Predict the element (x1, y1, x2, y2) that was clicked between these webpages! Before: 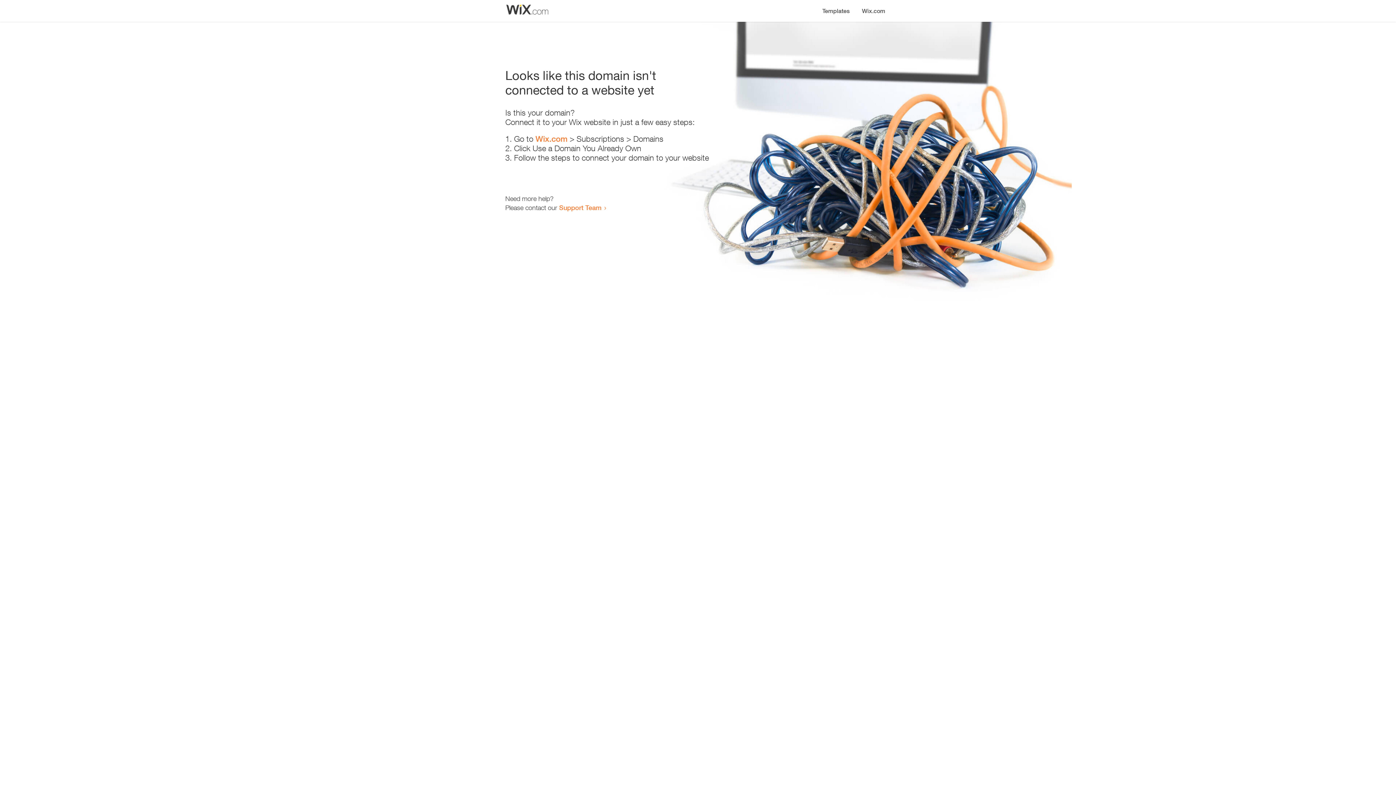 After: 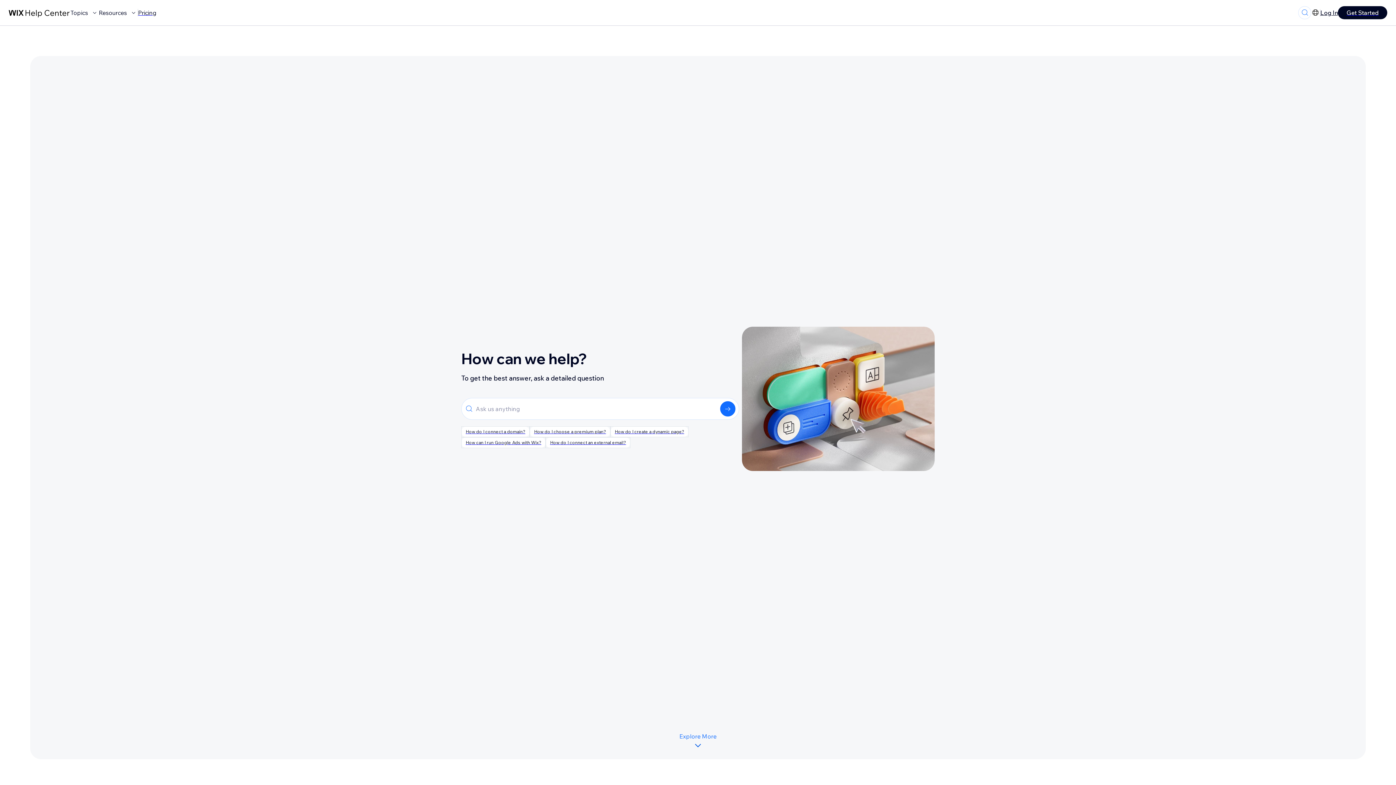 Action: label: Support Team bbox: (559, 203, 601, 211)